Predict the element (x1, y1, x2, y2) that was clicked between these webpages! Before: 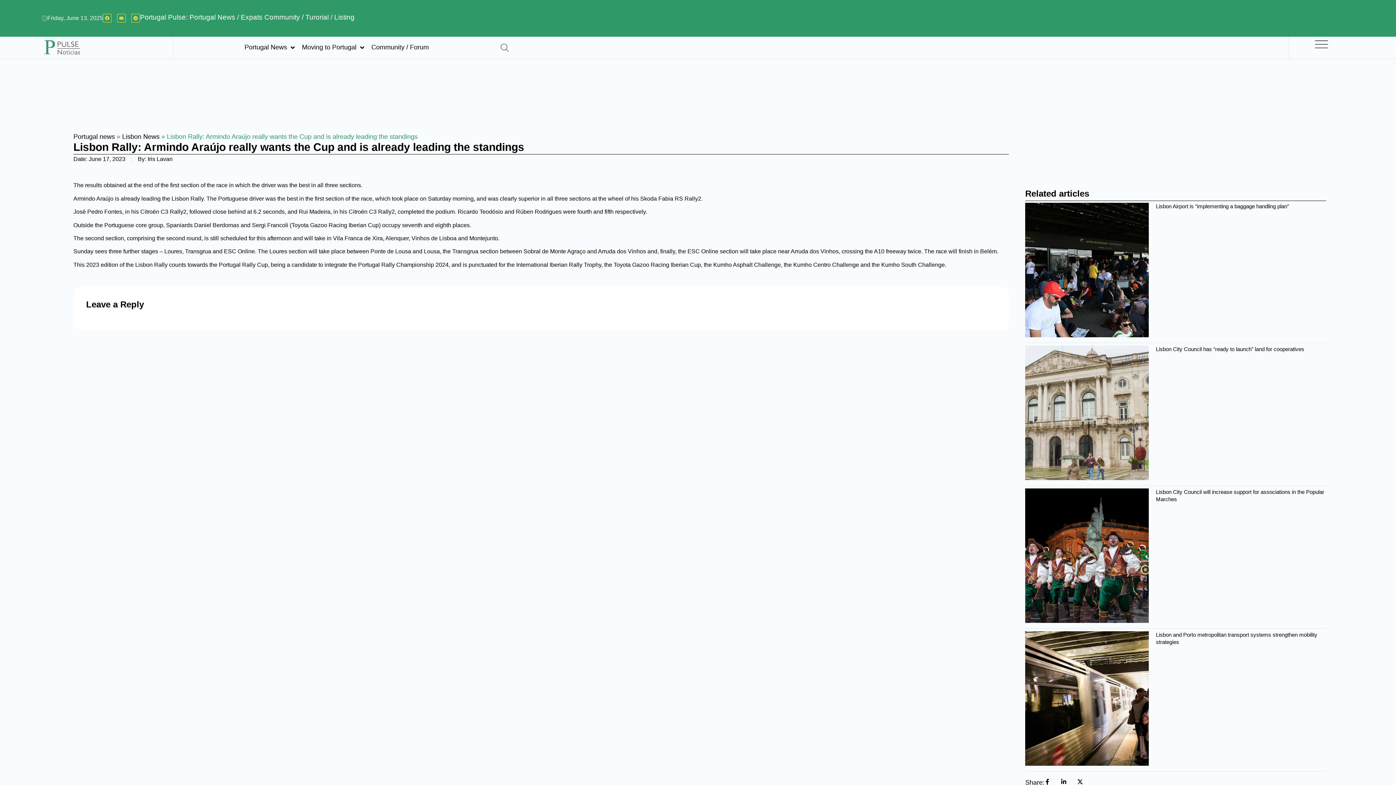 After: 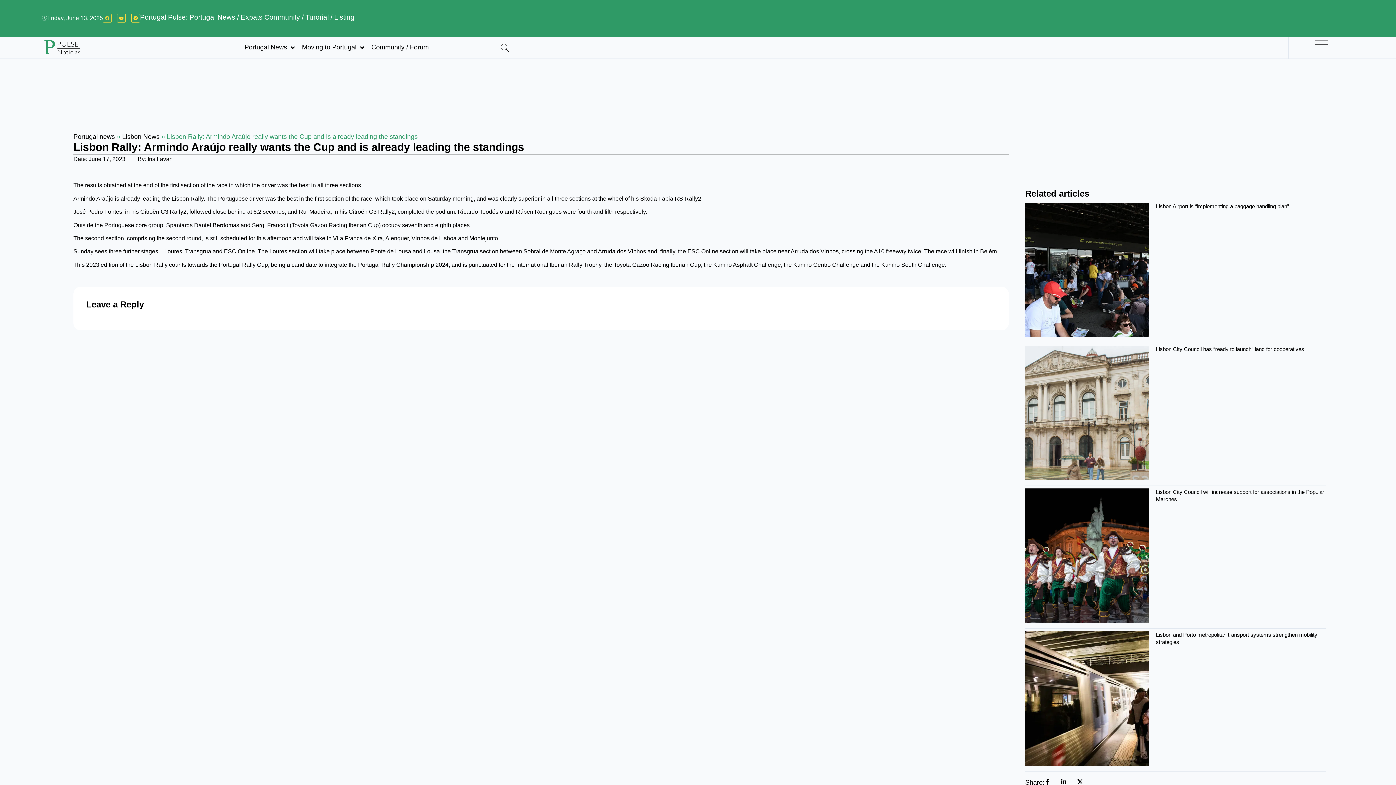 Action: label: Facebook bbox: (102, 13, 111, 22)